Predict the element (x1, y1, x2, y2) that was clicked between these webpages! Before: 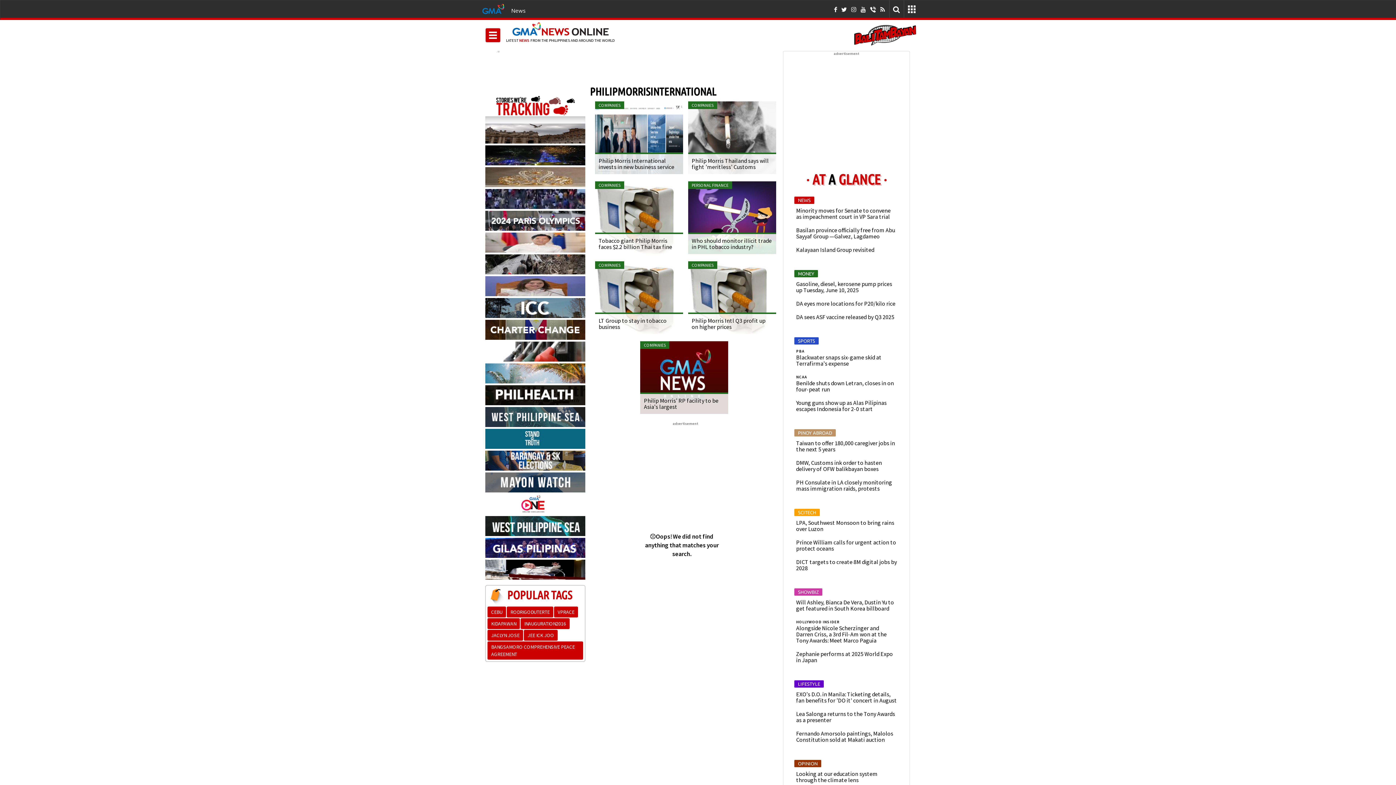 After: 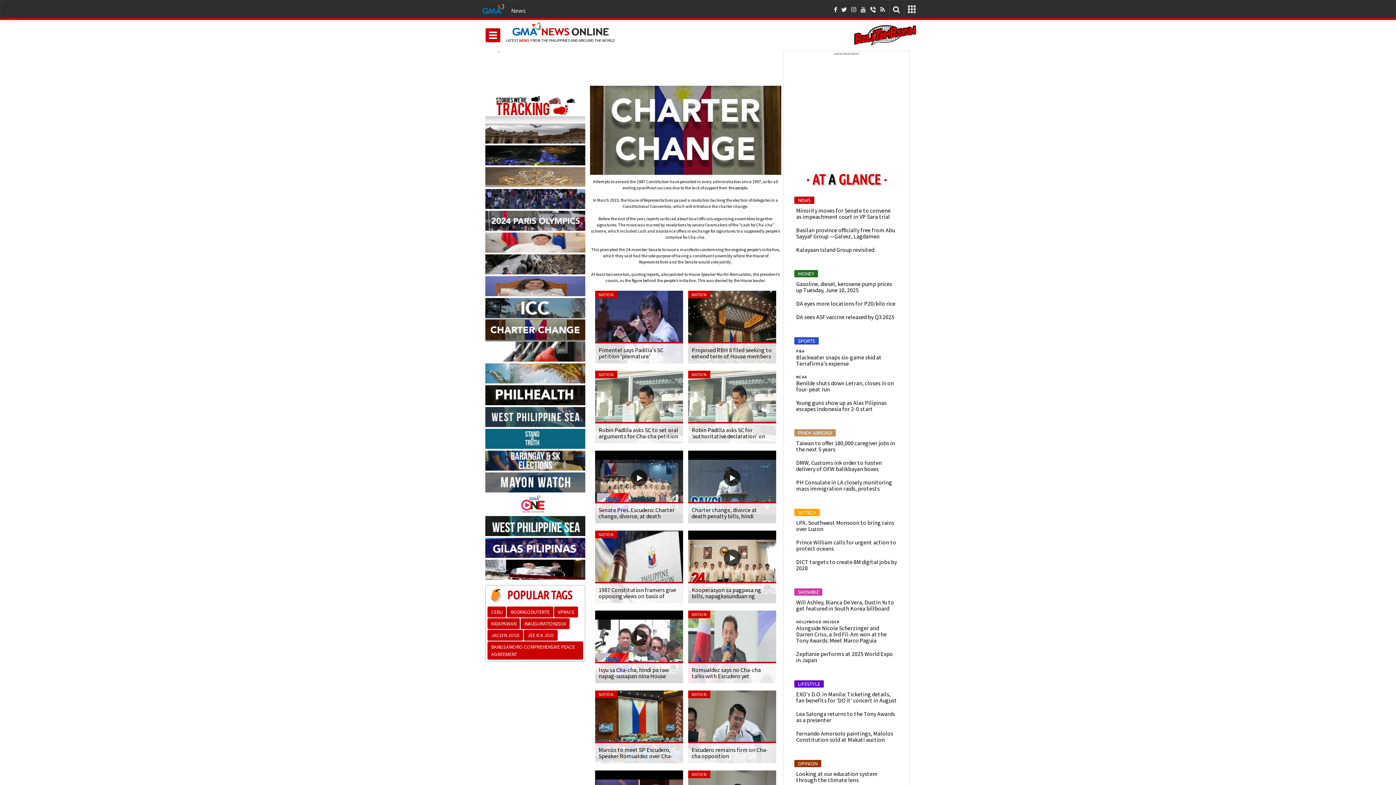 Action: bbox: (485, 320, 585, 340)